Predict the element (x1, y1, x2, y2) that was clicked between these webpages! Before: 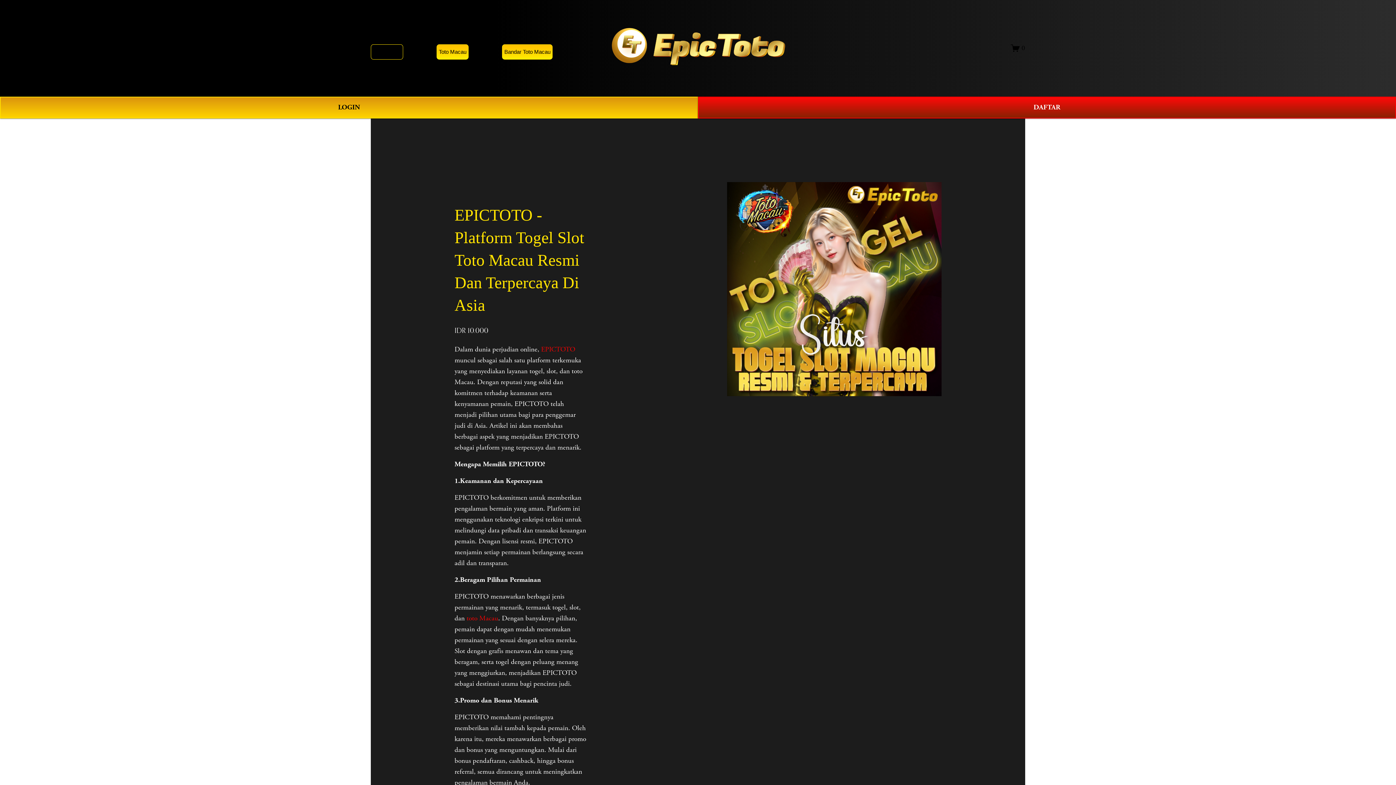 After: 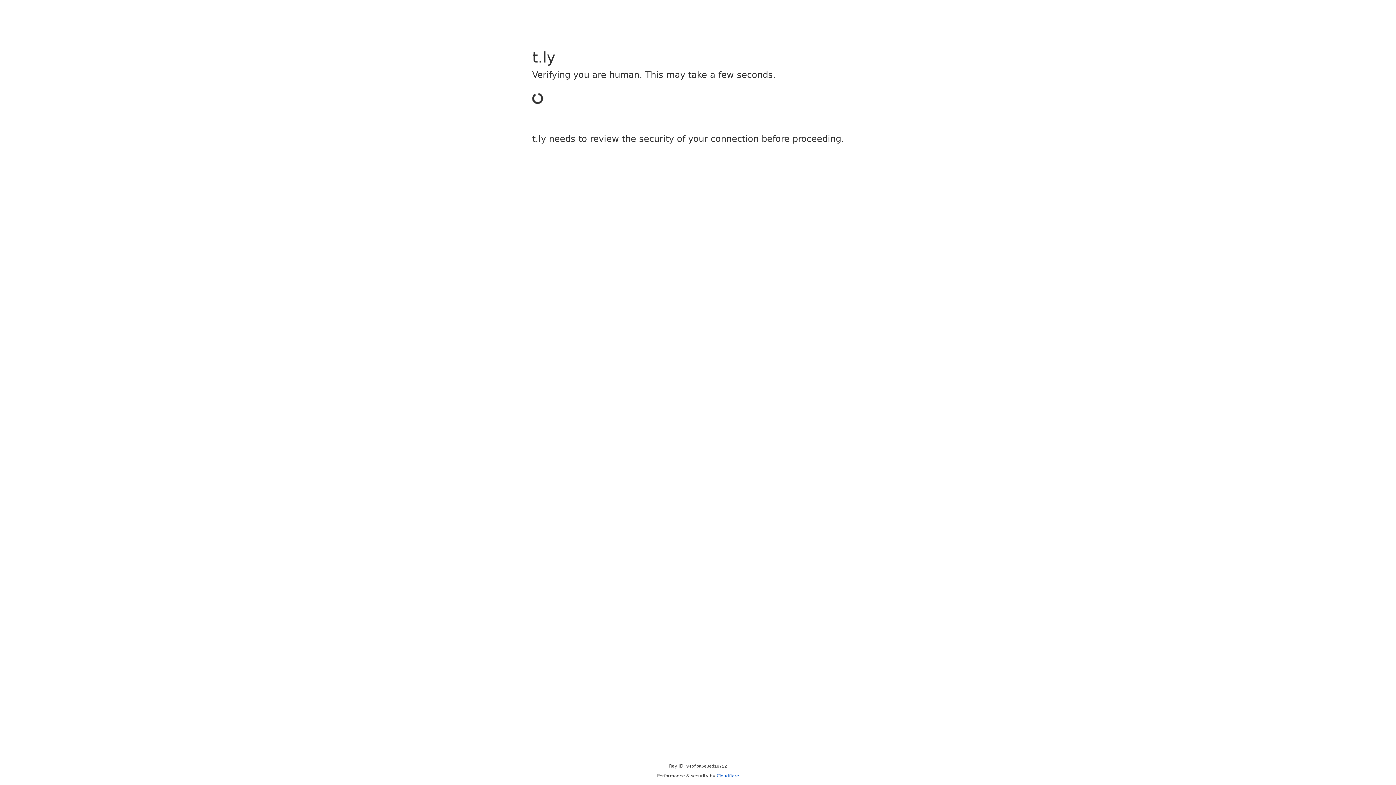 Action: label: DAFTAR bbox: (698, 96, 1396, 118)